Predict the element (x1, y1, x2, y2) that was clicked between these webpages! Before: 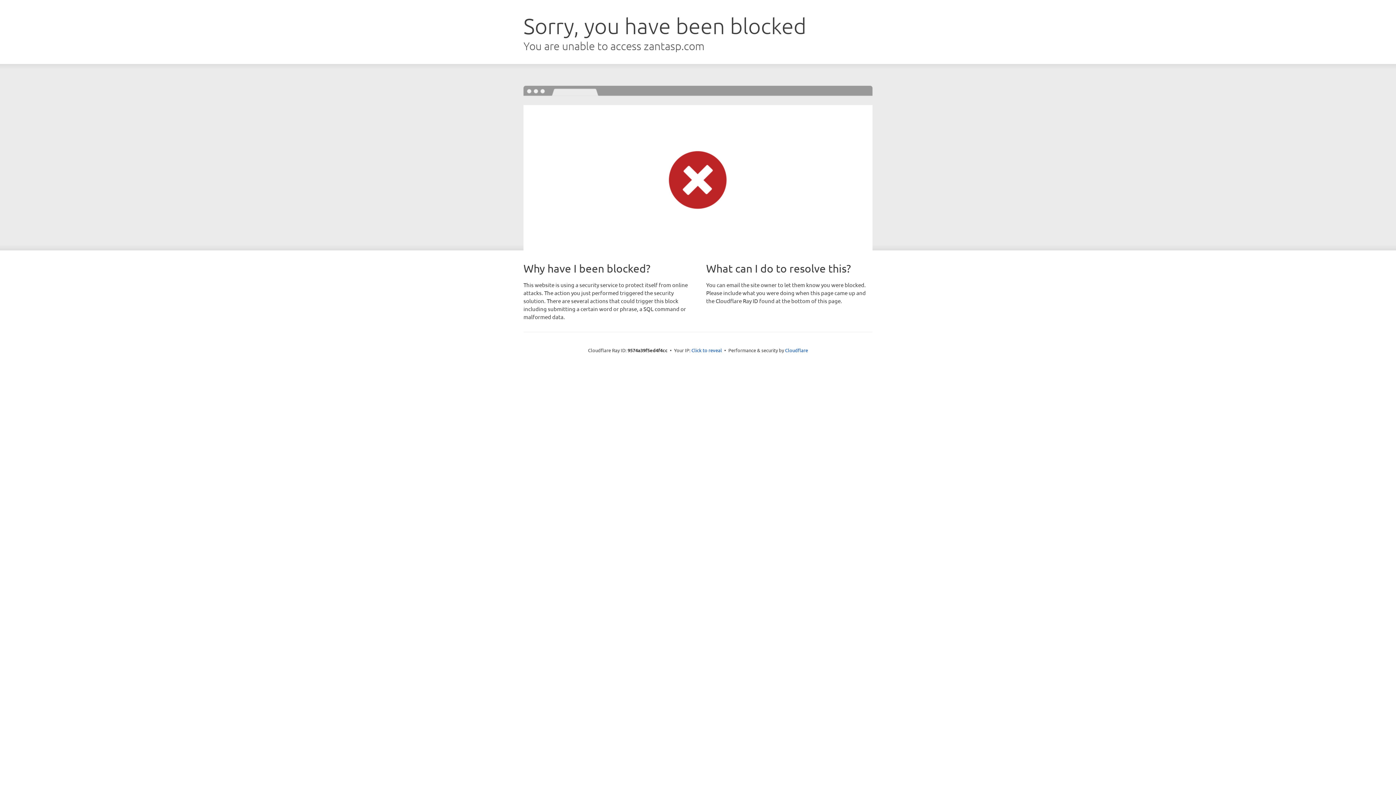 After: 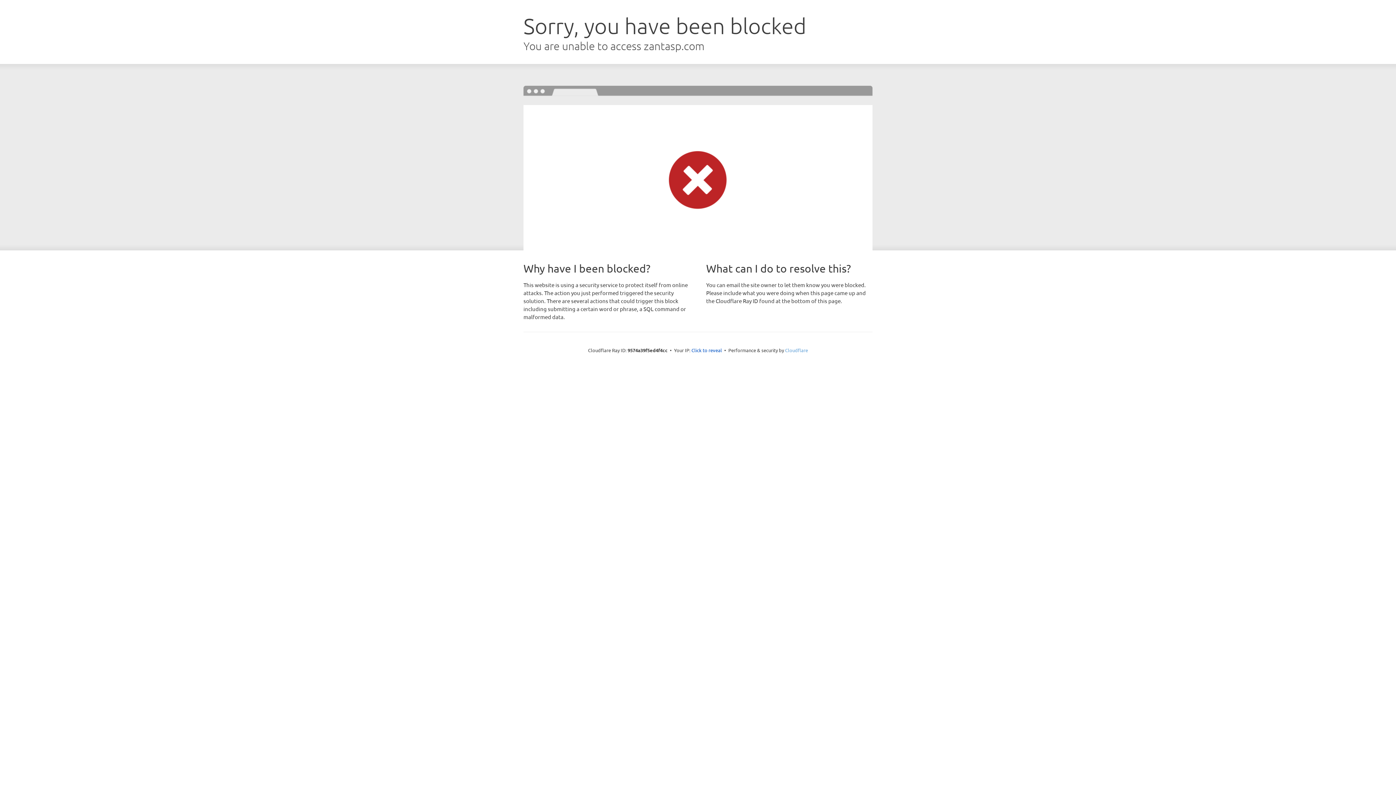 Action: bbox: (785, 347, 808, 353) label: Cloudflare